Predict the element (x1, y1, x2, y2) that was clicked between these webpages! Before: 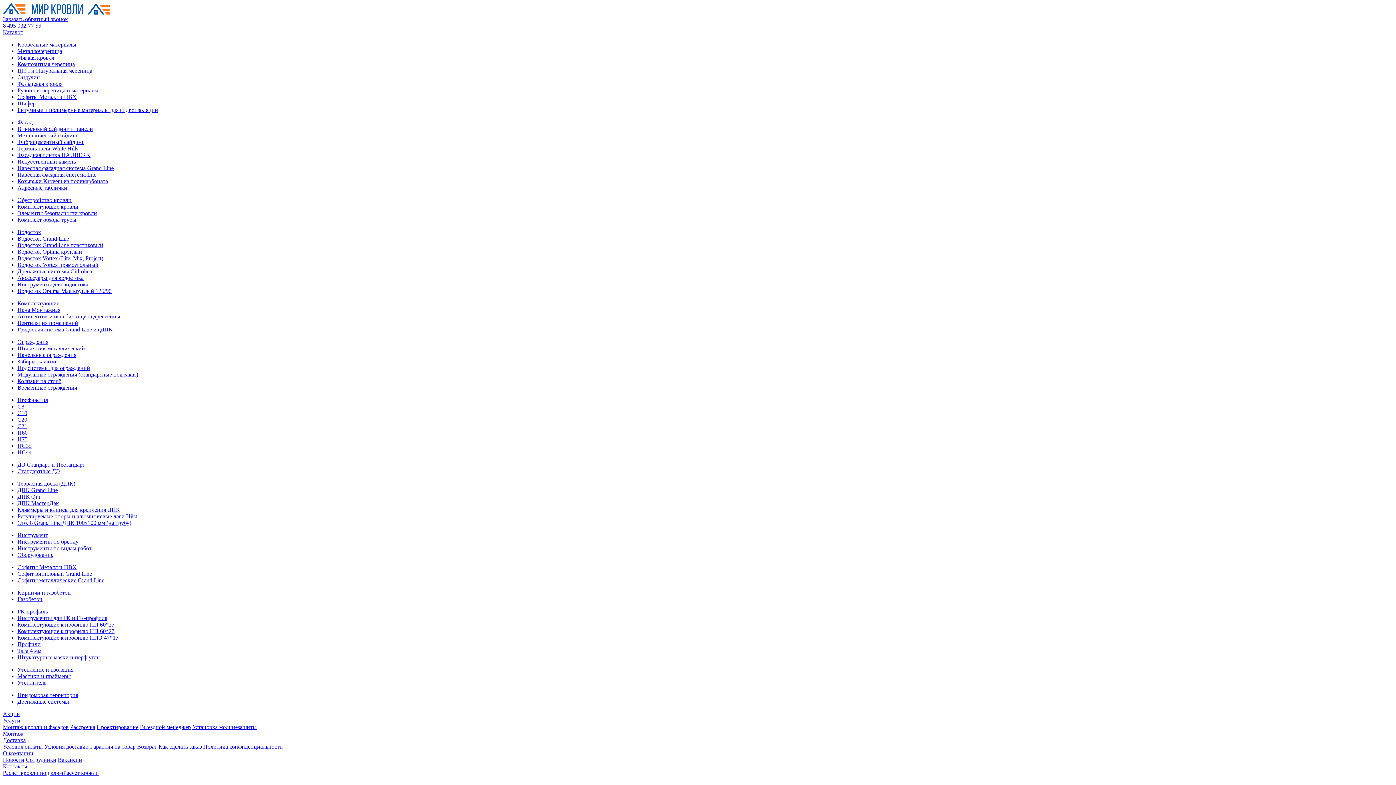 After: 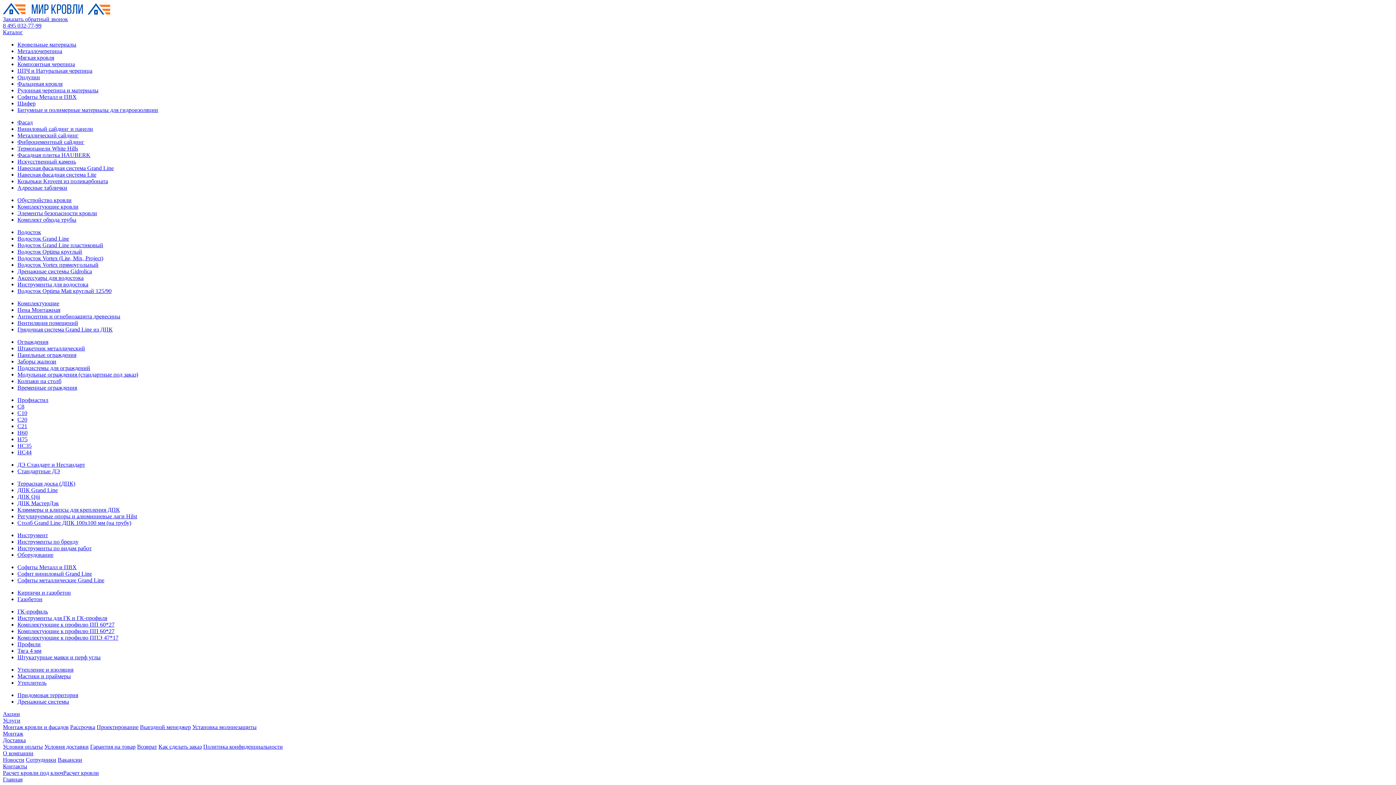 Action: bbox: (17, 480, 75, 486) label: Террасная доска (ДПК)